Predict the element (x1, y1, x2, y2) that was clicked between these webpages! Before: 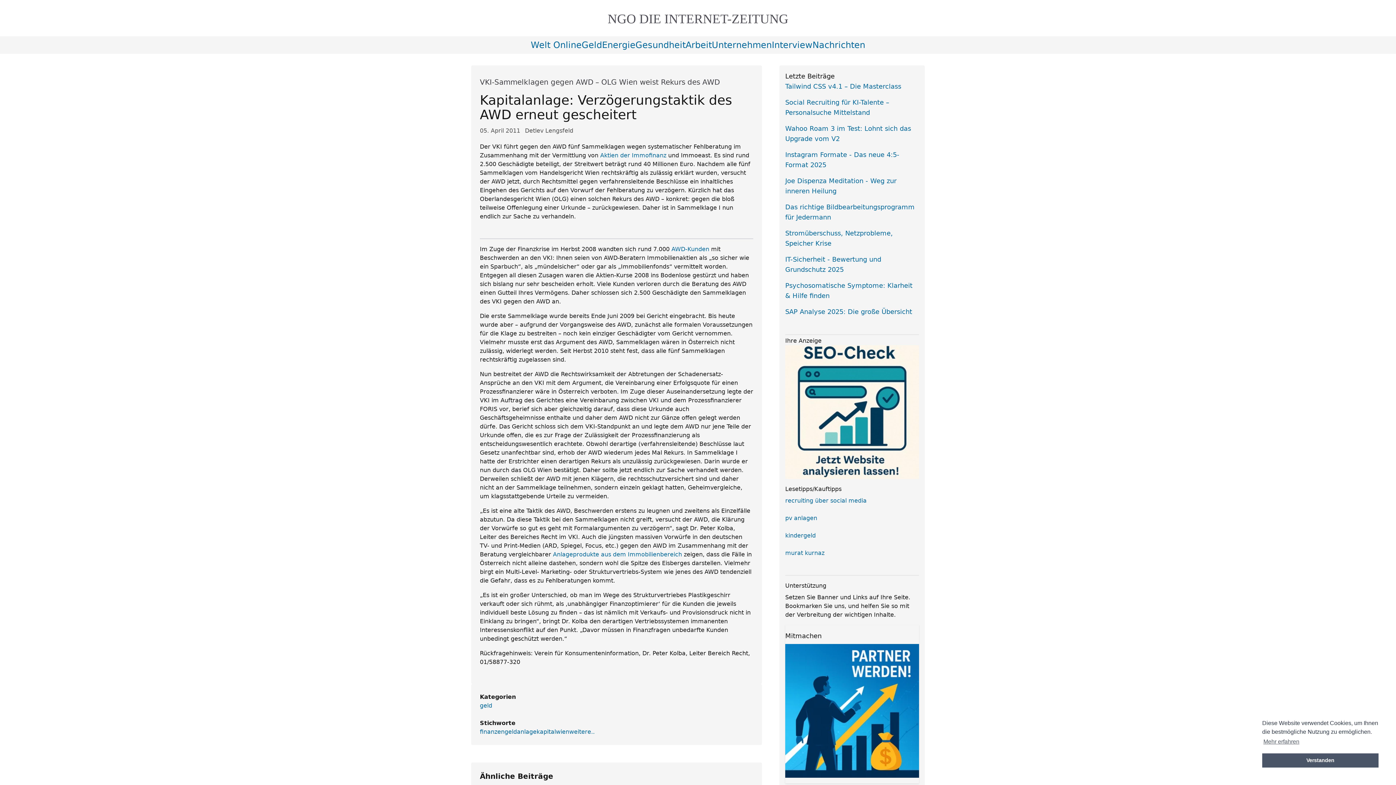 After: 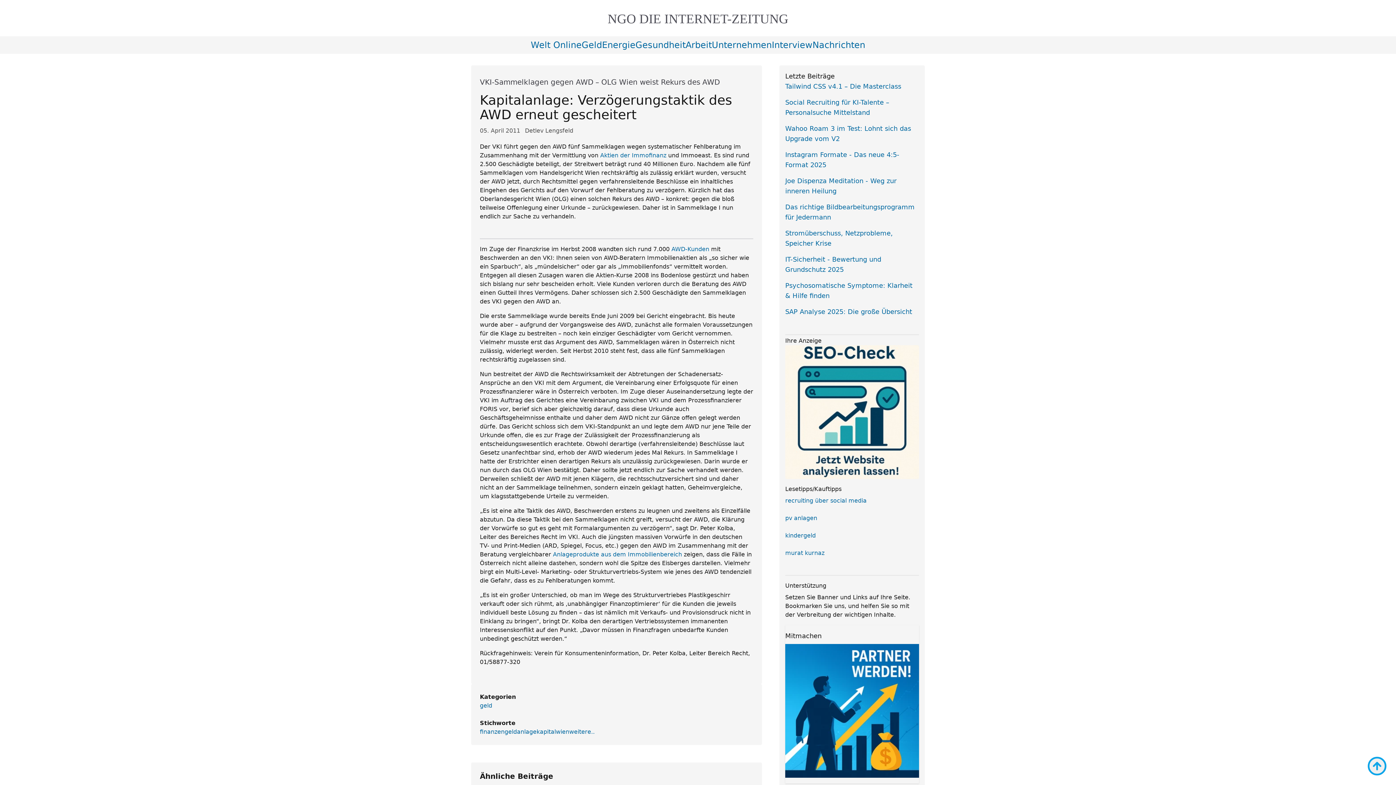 Action: label: dismiss cookie message bbox: (1262, 753, 1378, 768)